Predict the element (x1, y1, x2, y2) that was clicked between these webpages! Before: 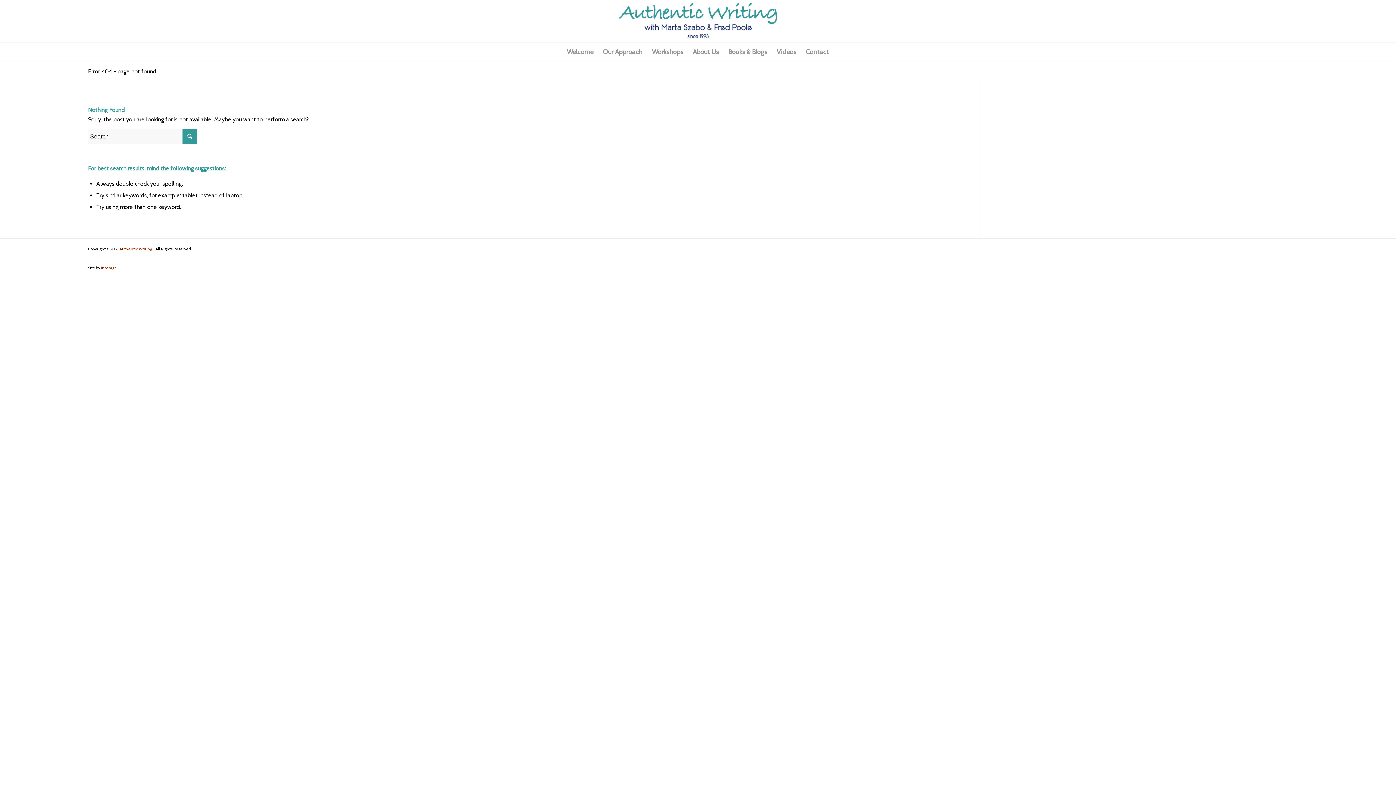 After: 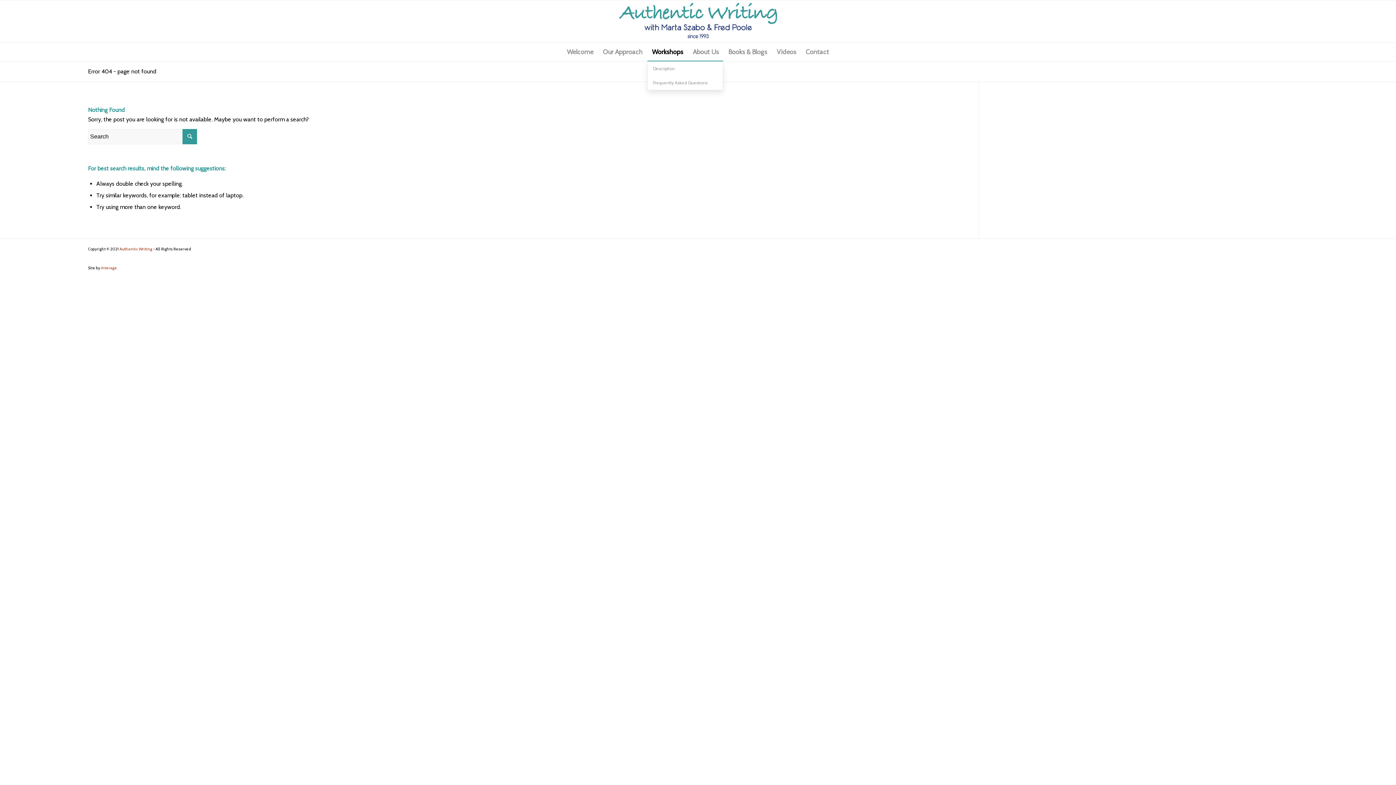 Action: bbox: (647, 42, 688, 61) label: Workshops